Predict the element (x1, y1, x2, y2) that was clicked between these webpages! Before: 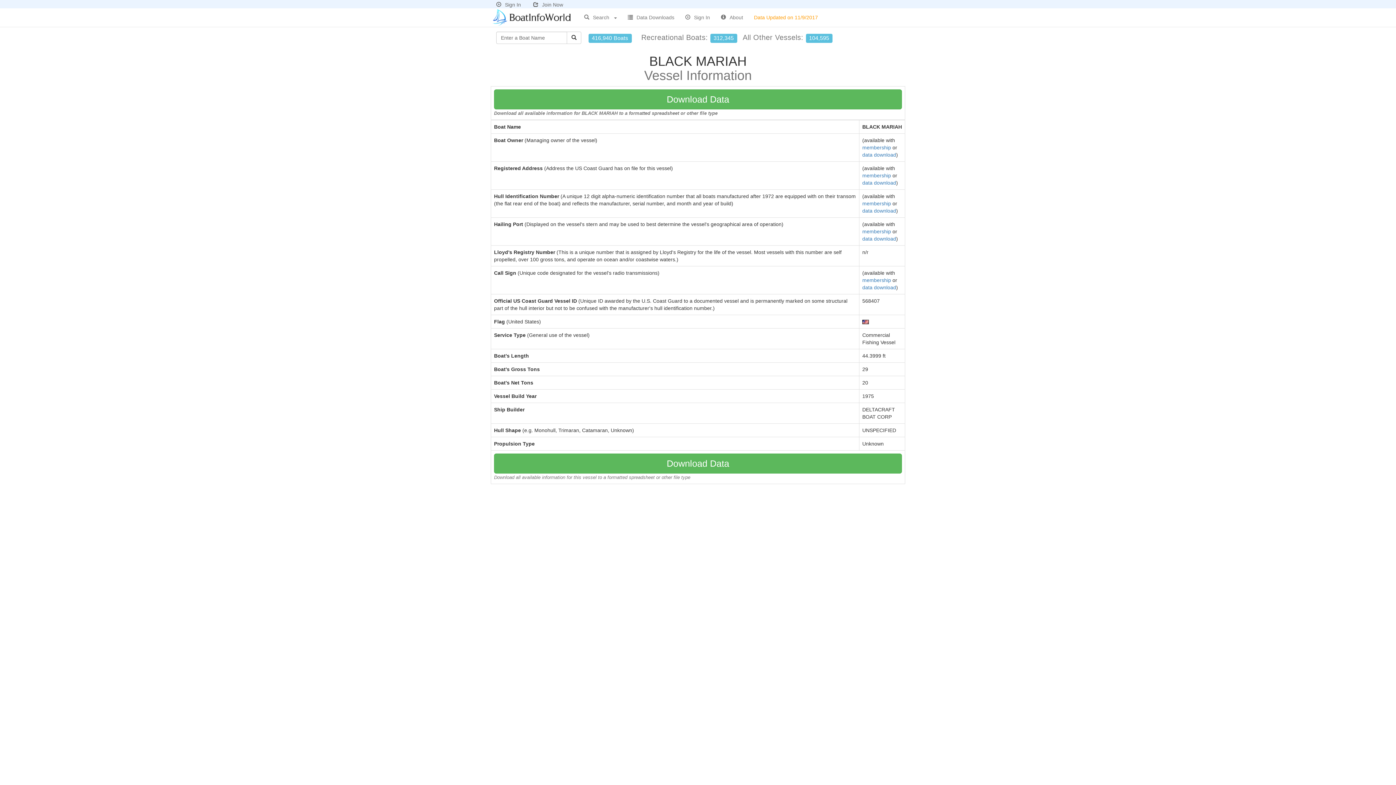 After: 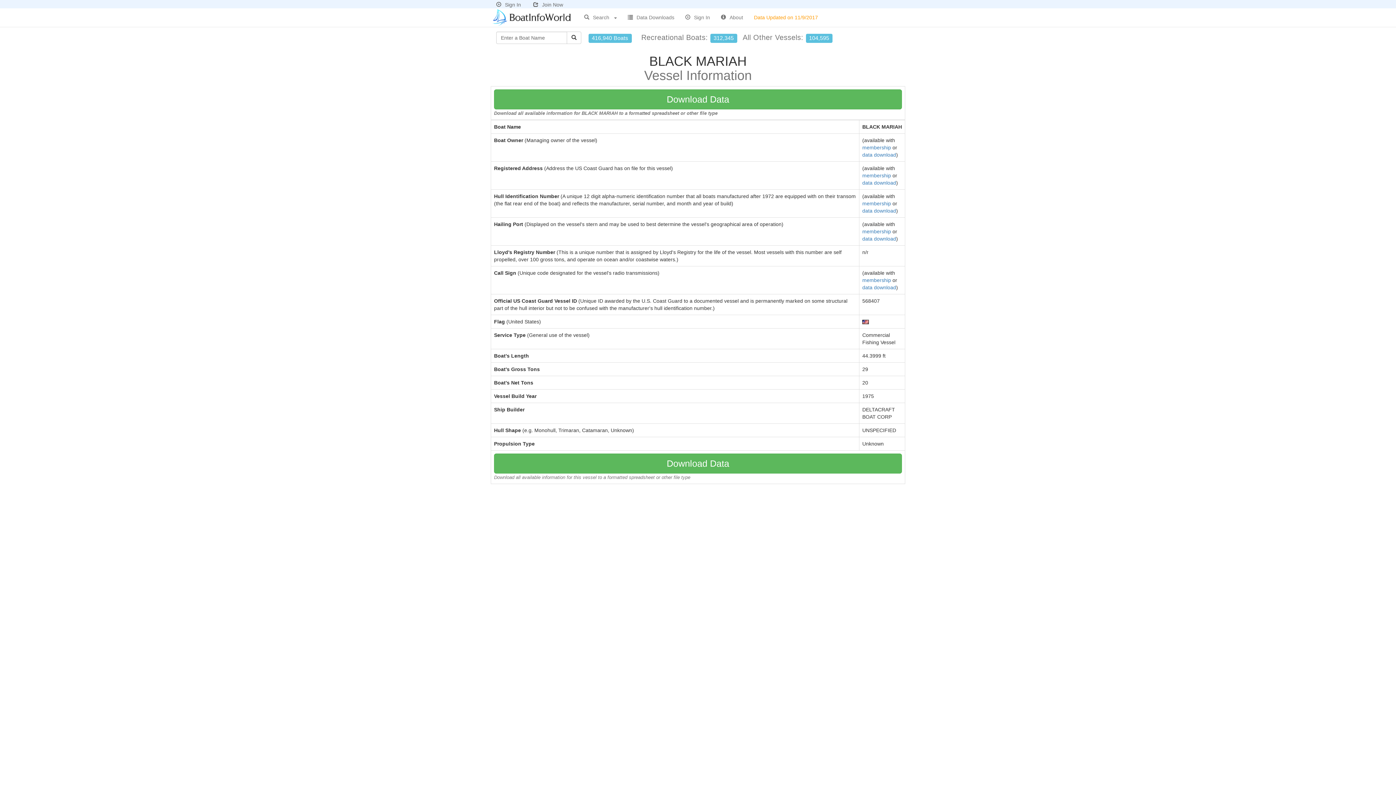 Action: bbox: (748, 8, 823, 26) label: Data Updated on 11/9/2017